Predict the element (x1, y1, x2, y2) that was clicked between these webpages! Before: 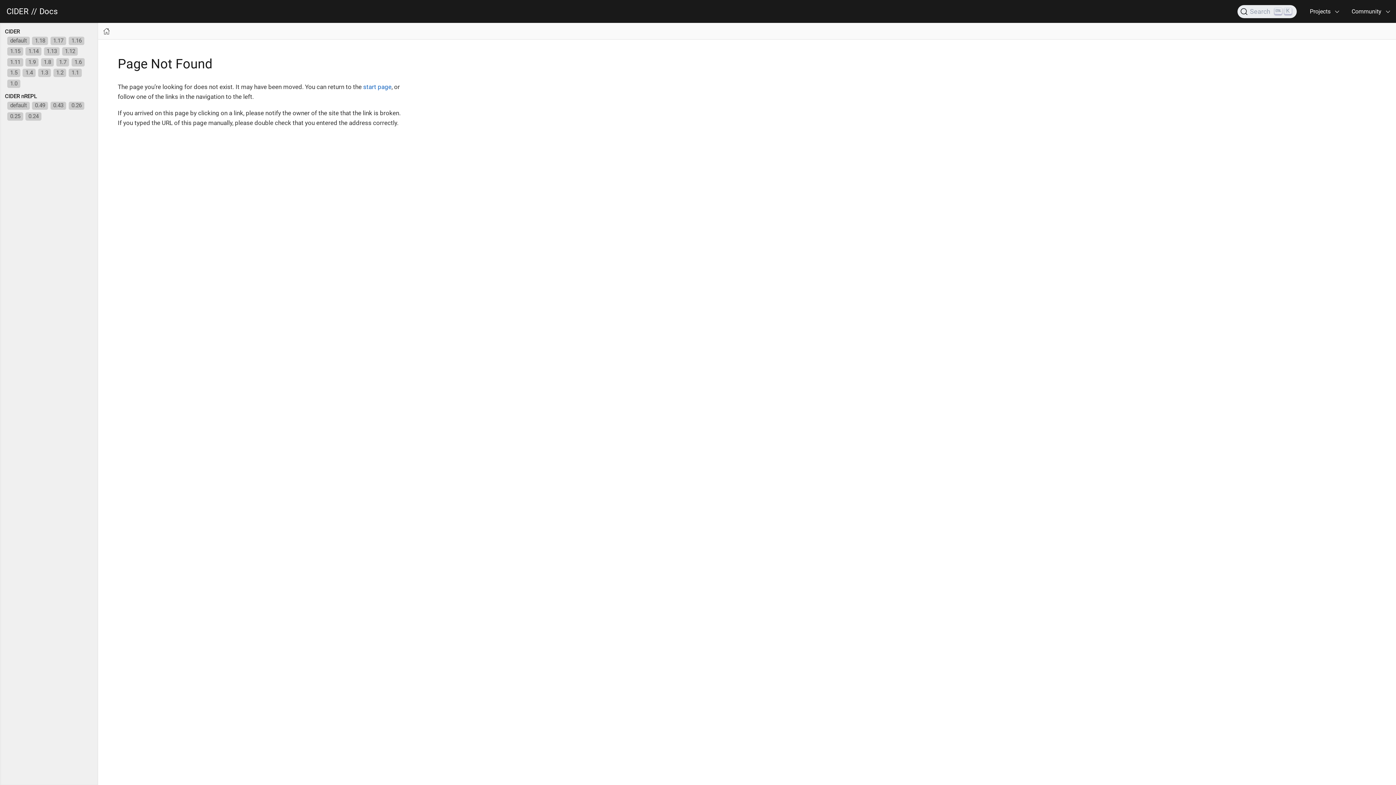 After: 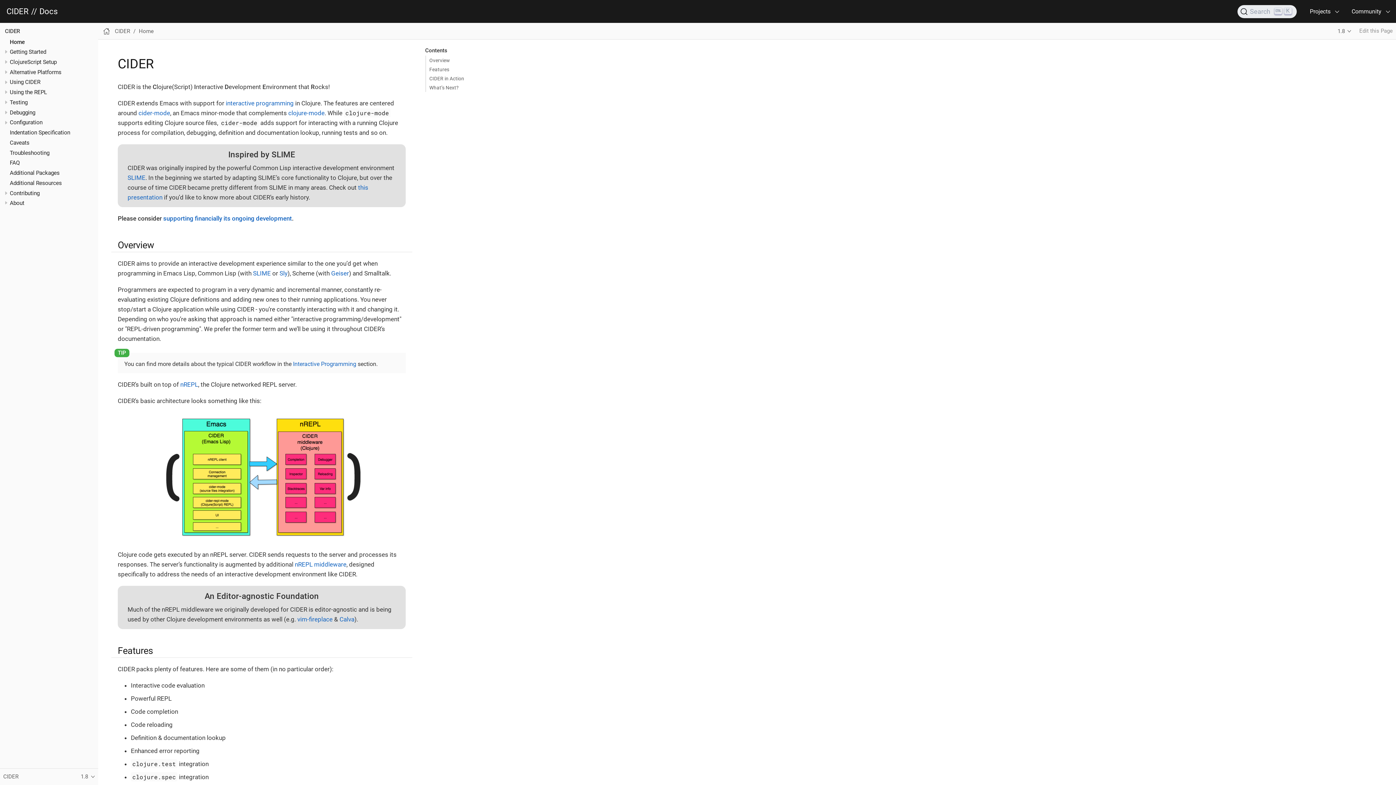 Action: bbox: (40, 58, 53, 66) label: 1.8